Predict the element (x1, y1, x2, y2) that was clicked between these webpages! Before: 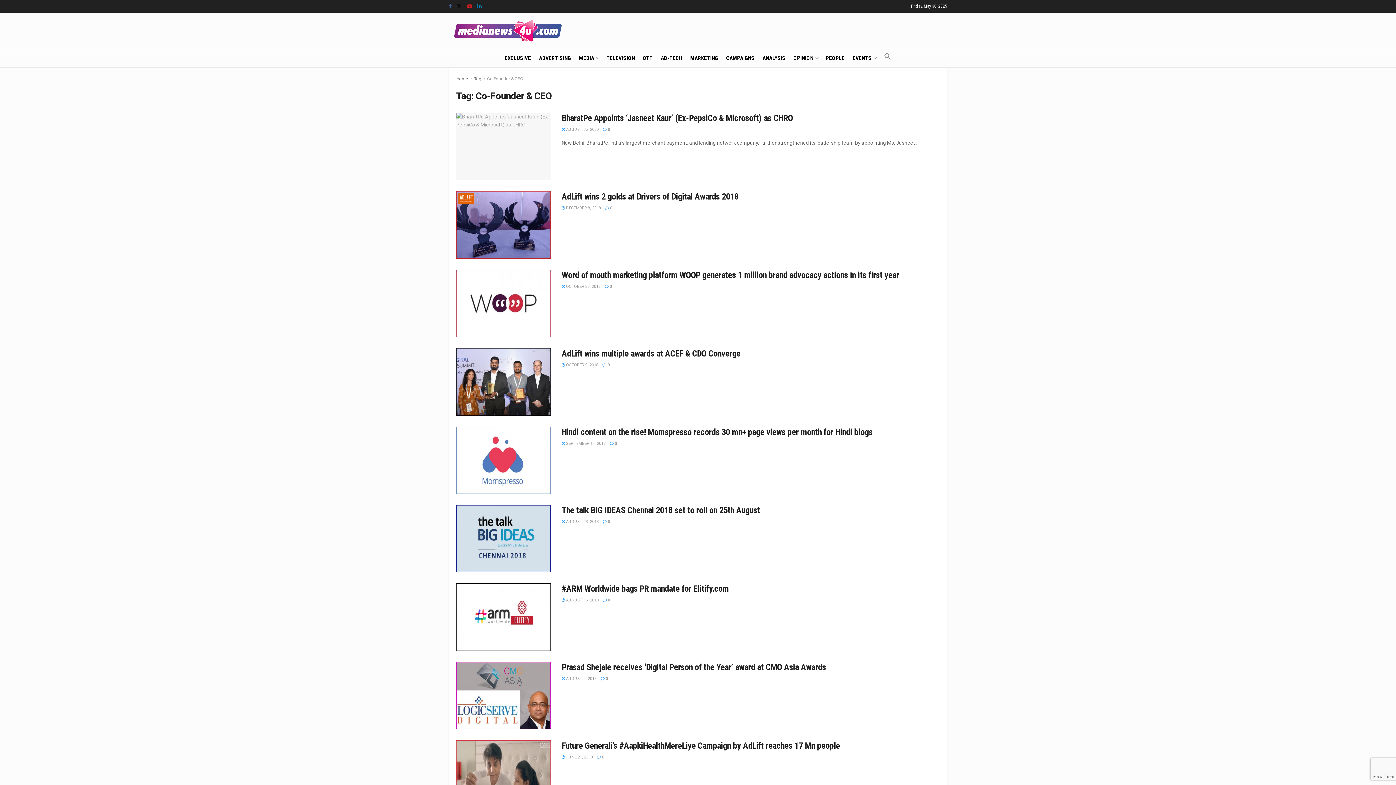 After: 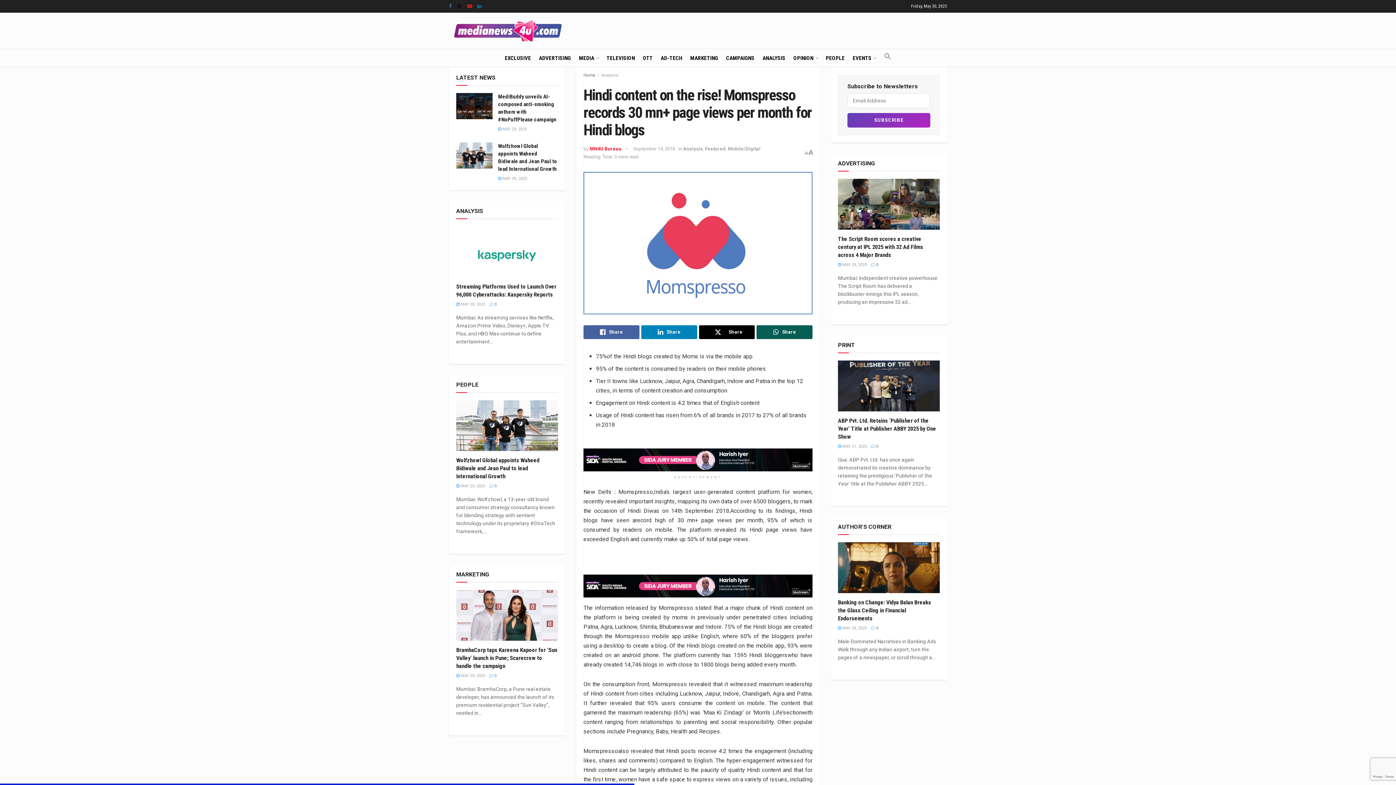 Action: bbox: (561, 441, 605, 446) label:  SEPTEMBER 14, 2018